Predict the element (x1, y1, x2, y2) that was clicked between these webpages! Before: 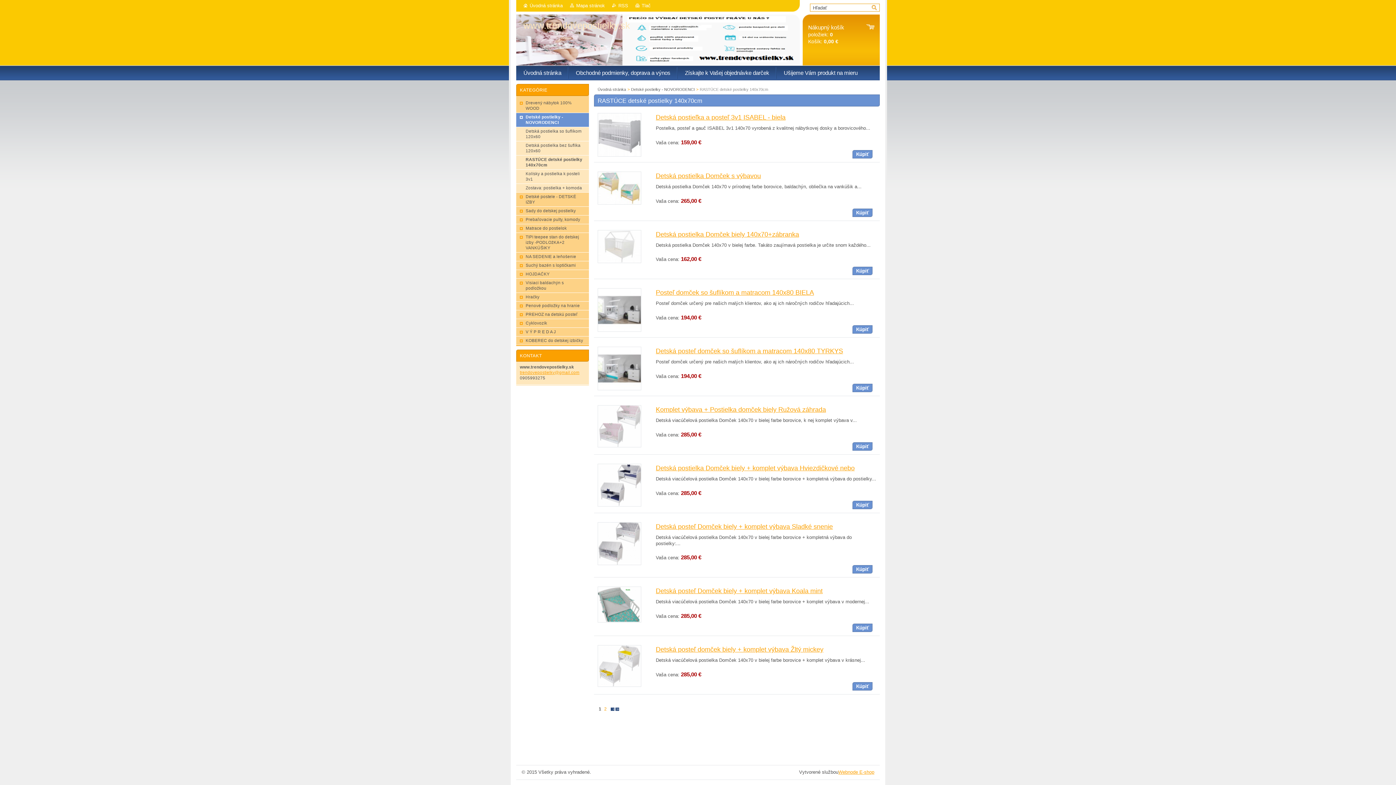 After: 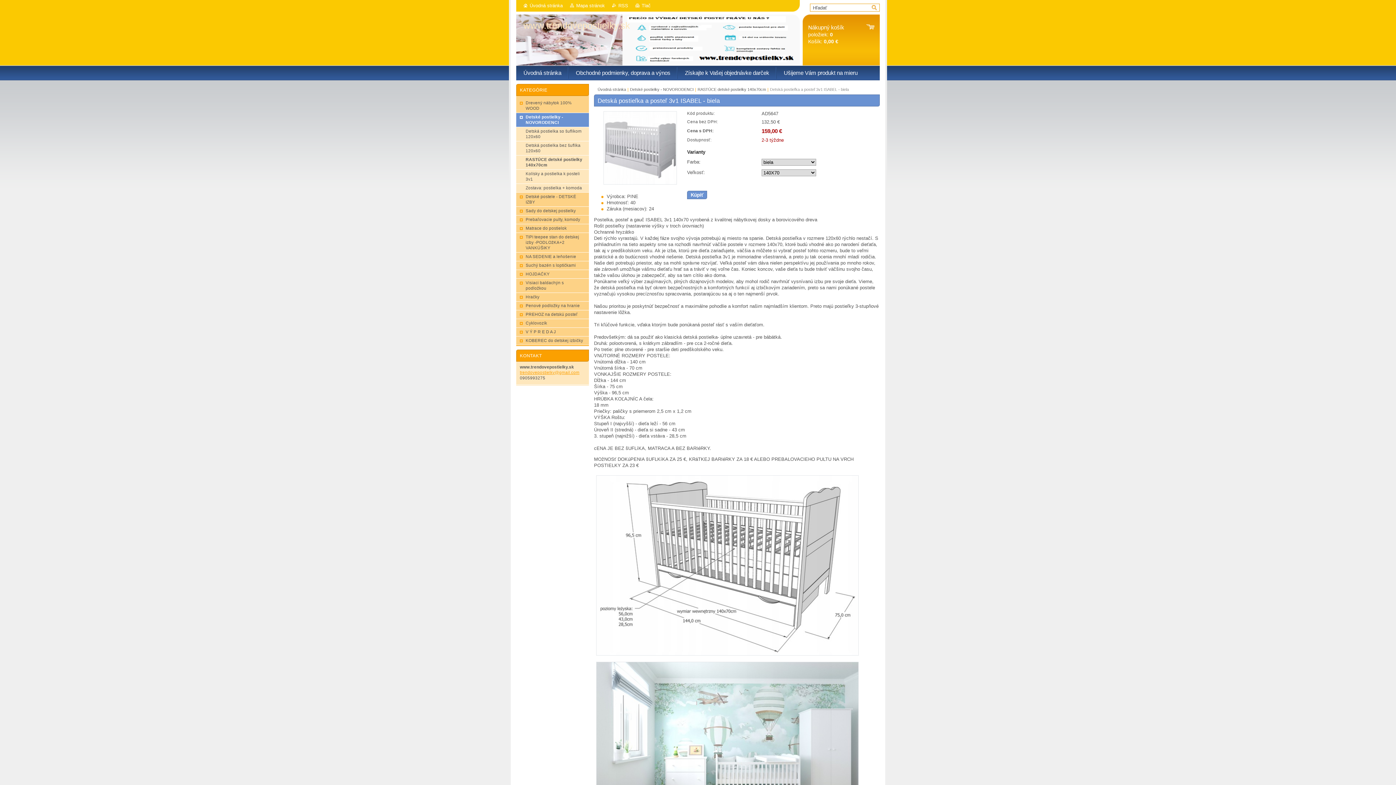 Action: bbox: (656, 113, 785, 121) label: Detská postieľka a posteľ 3v1 ISABEL - biela